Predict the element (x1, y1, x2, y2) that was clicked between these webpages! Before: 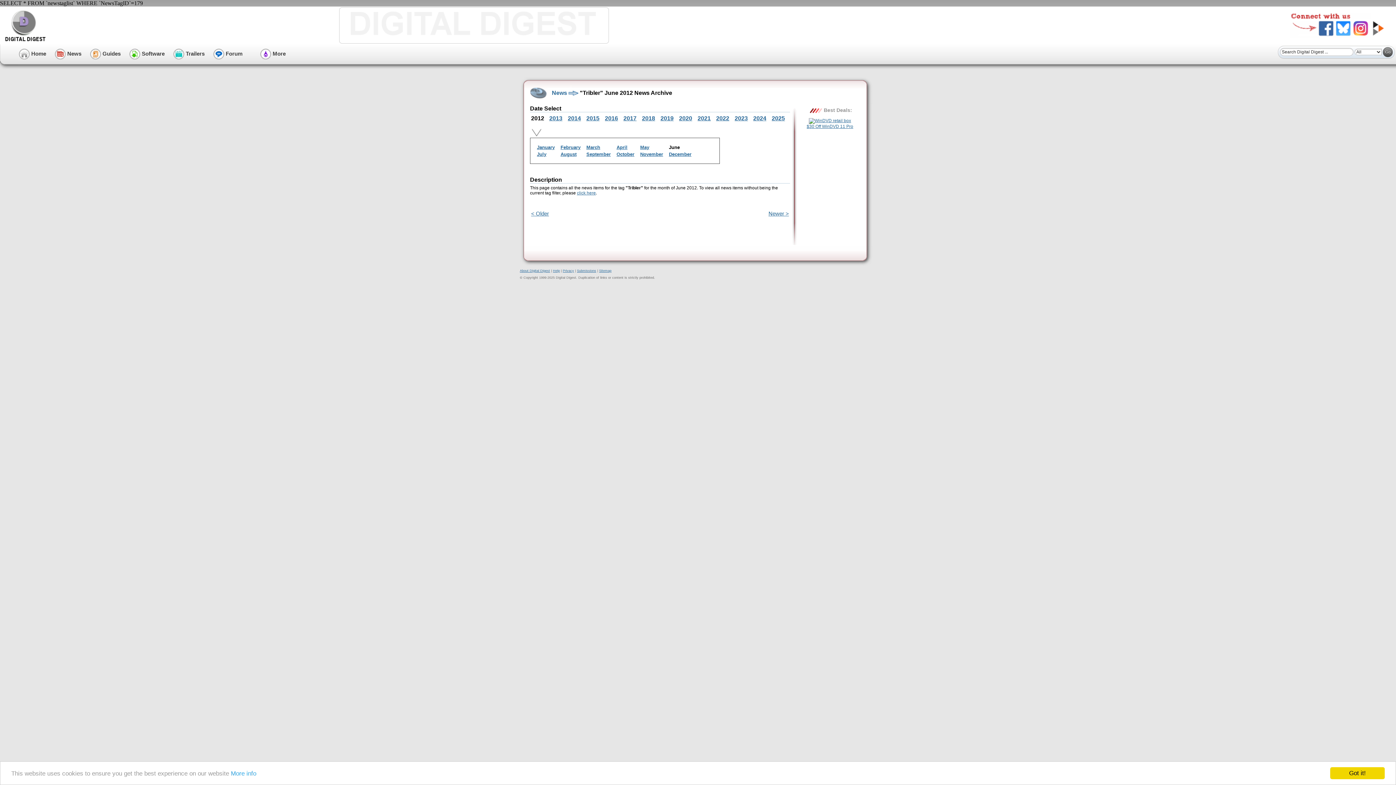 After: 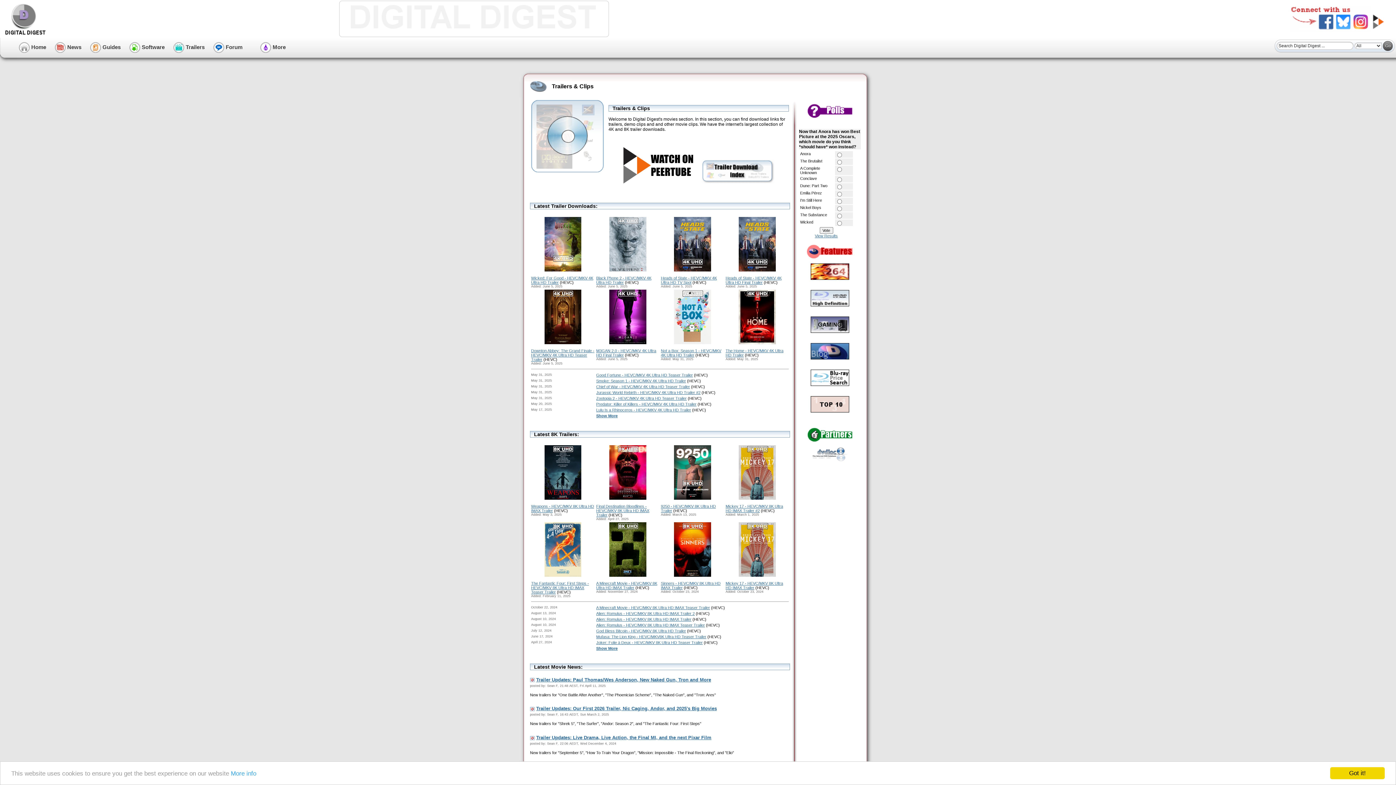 Action: bbox: (173, 50, 204, 56) label:  Trailers